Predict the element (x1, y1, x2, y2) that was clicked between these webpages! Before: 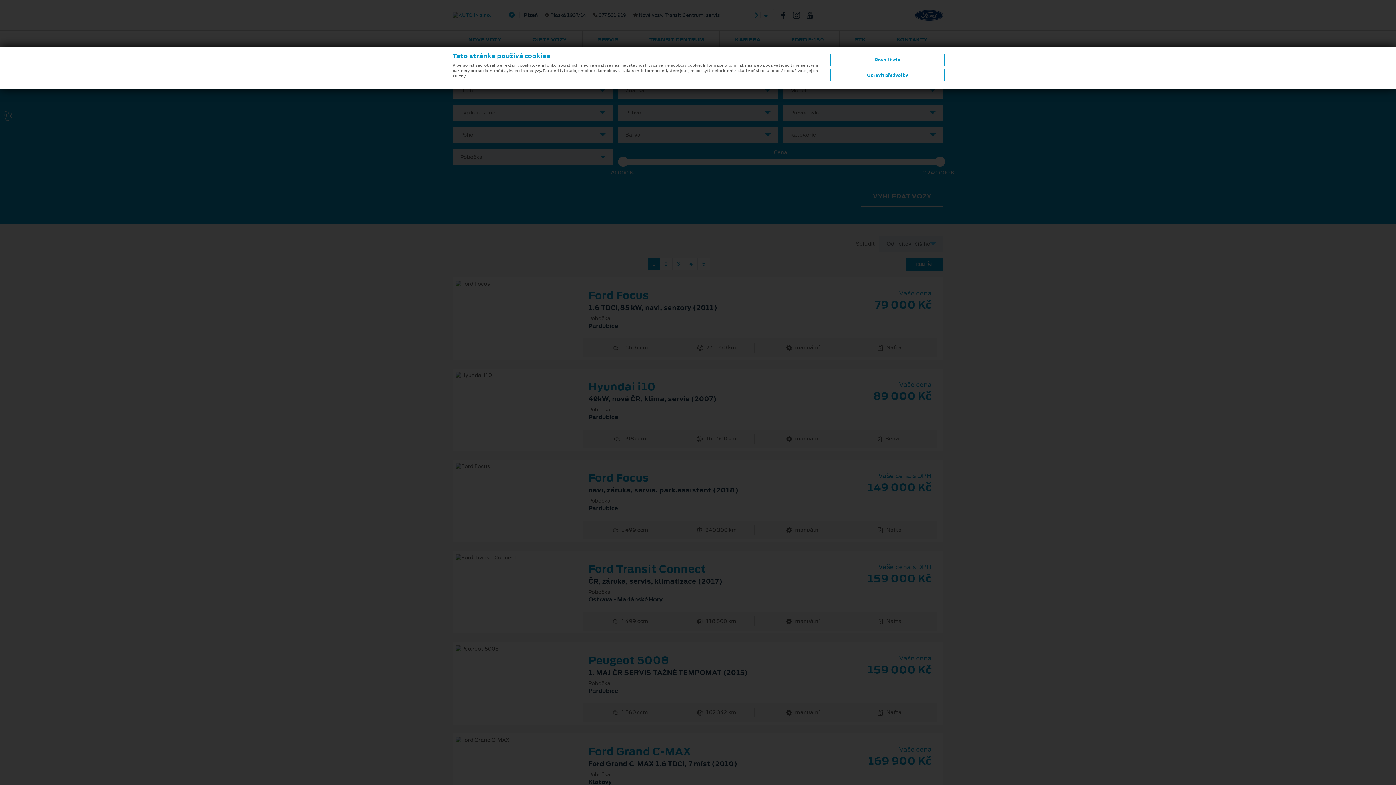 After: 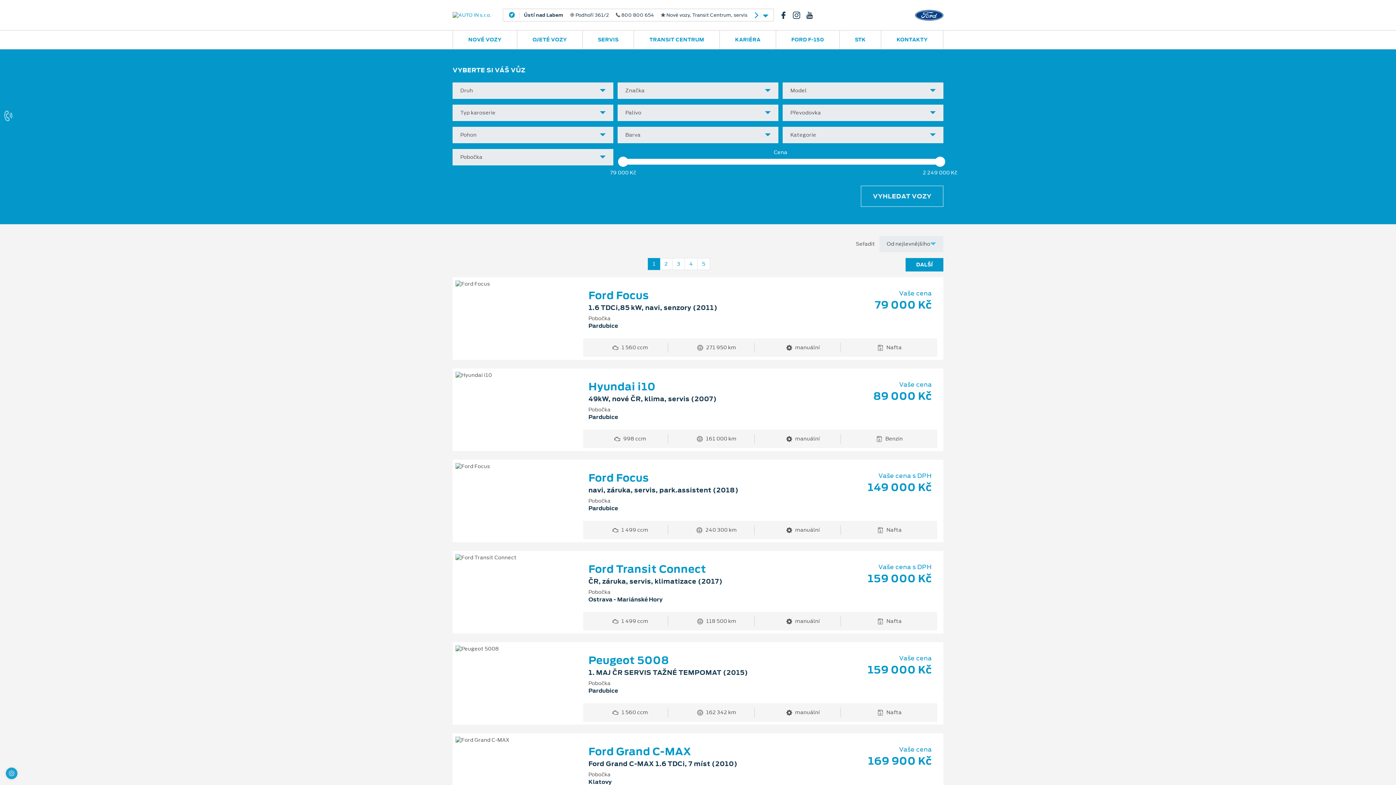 Action: bbox: (830, 53, 945, 66) label: Povolit vše